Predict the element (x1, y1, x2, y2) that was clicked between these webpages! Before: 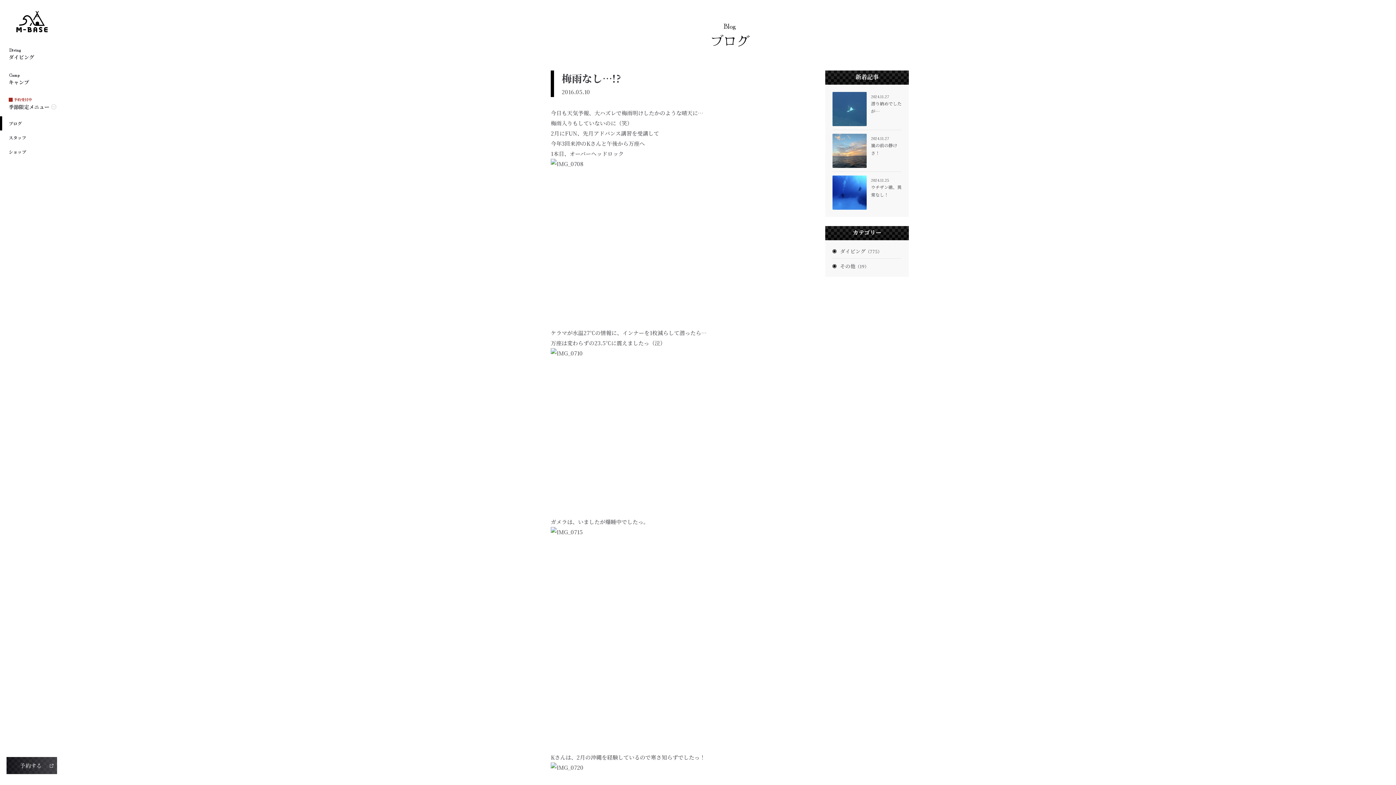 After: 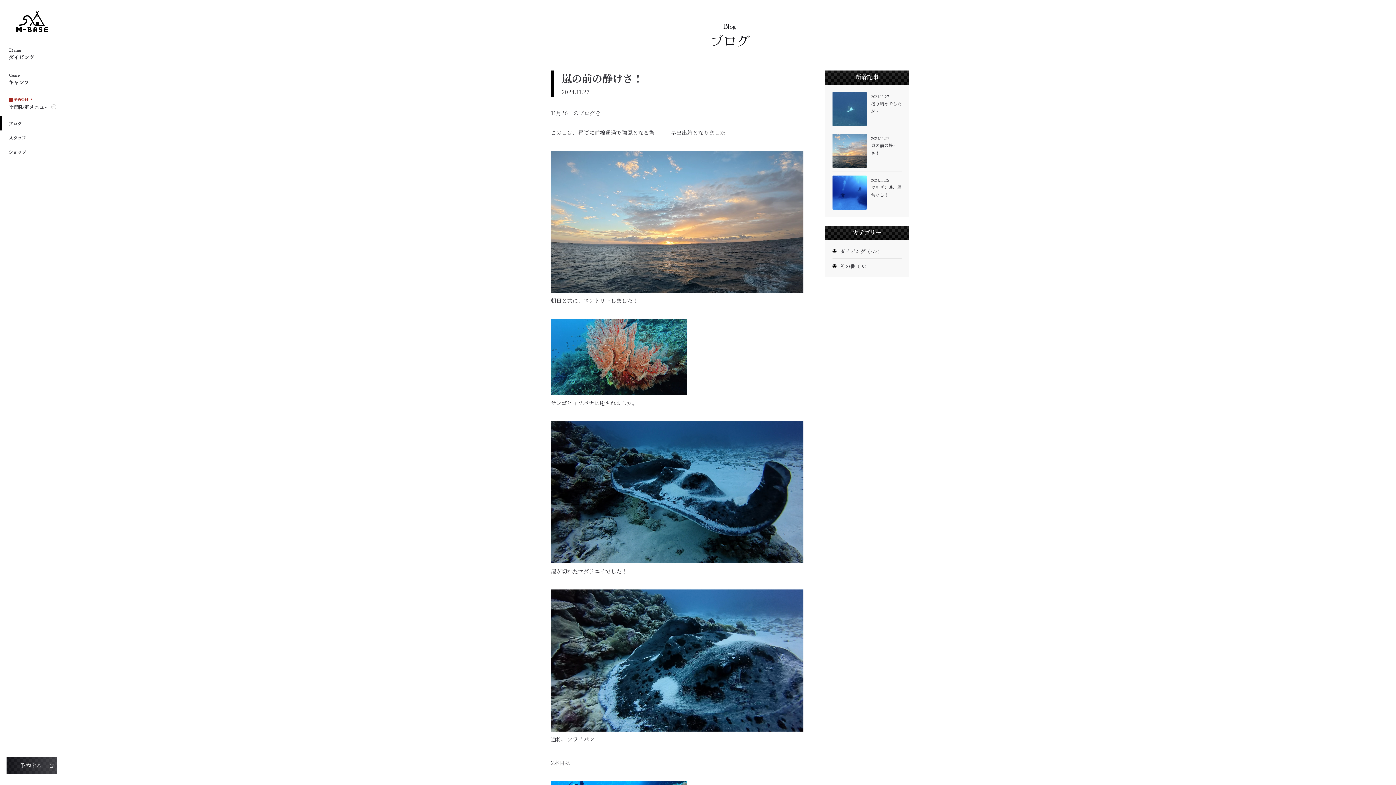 Action: bbox: (832, 130, 901, 171) label: 2024.11.27

嵐の前の静けさ！